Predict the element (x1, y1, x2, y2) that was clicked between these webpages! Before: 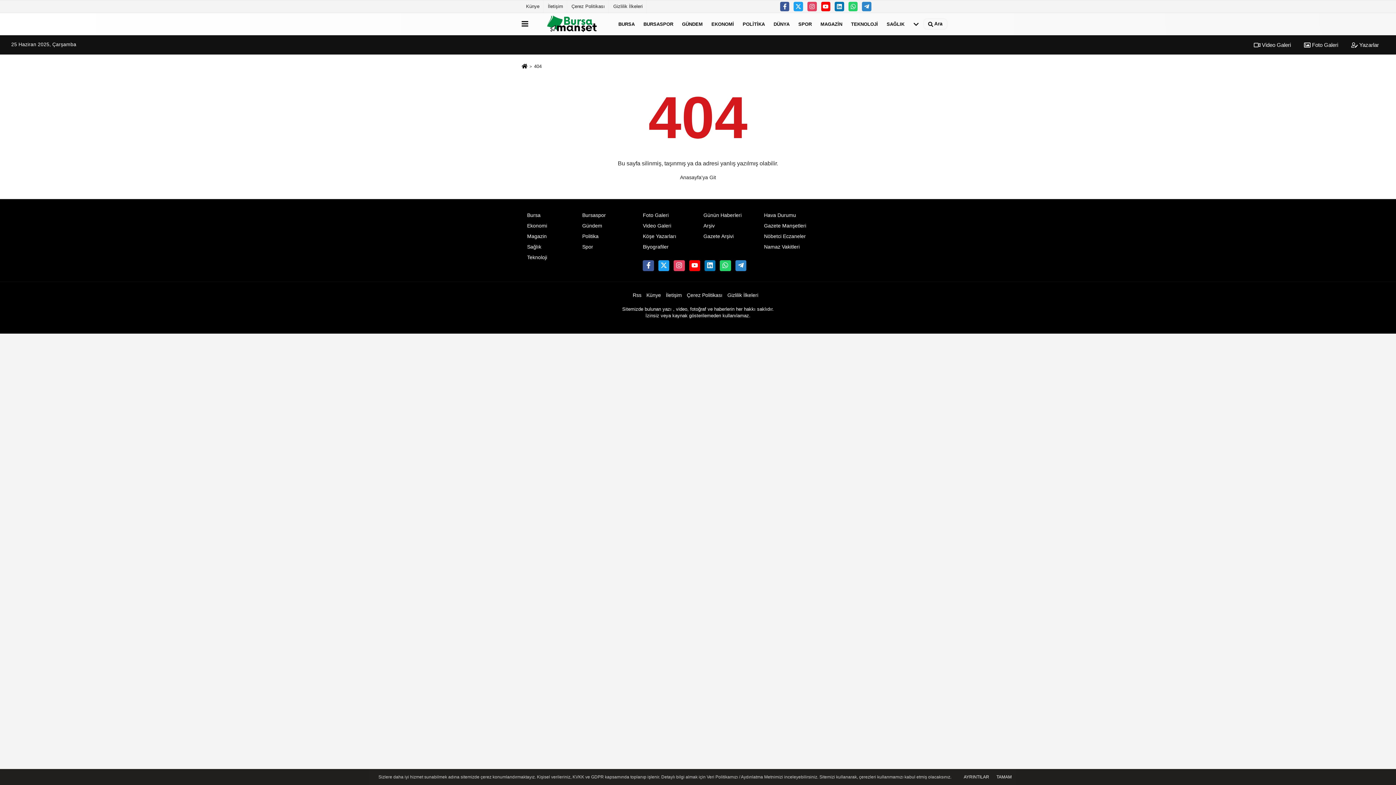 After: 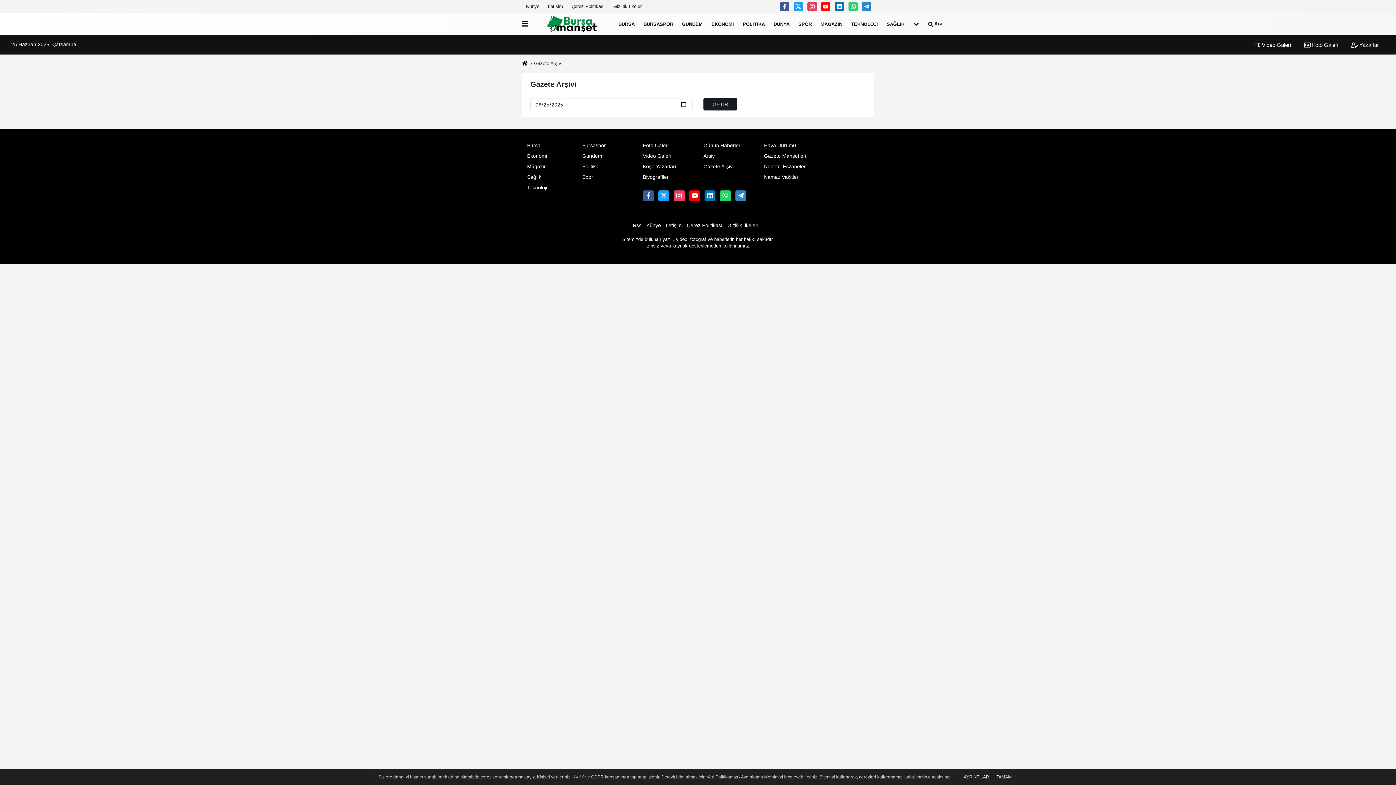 Action: bbox: (703, 233, 733, 239) label: Gazete Arşivi